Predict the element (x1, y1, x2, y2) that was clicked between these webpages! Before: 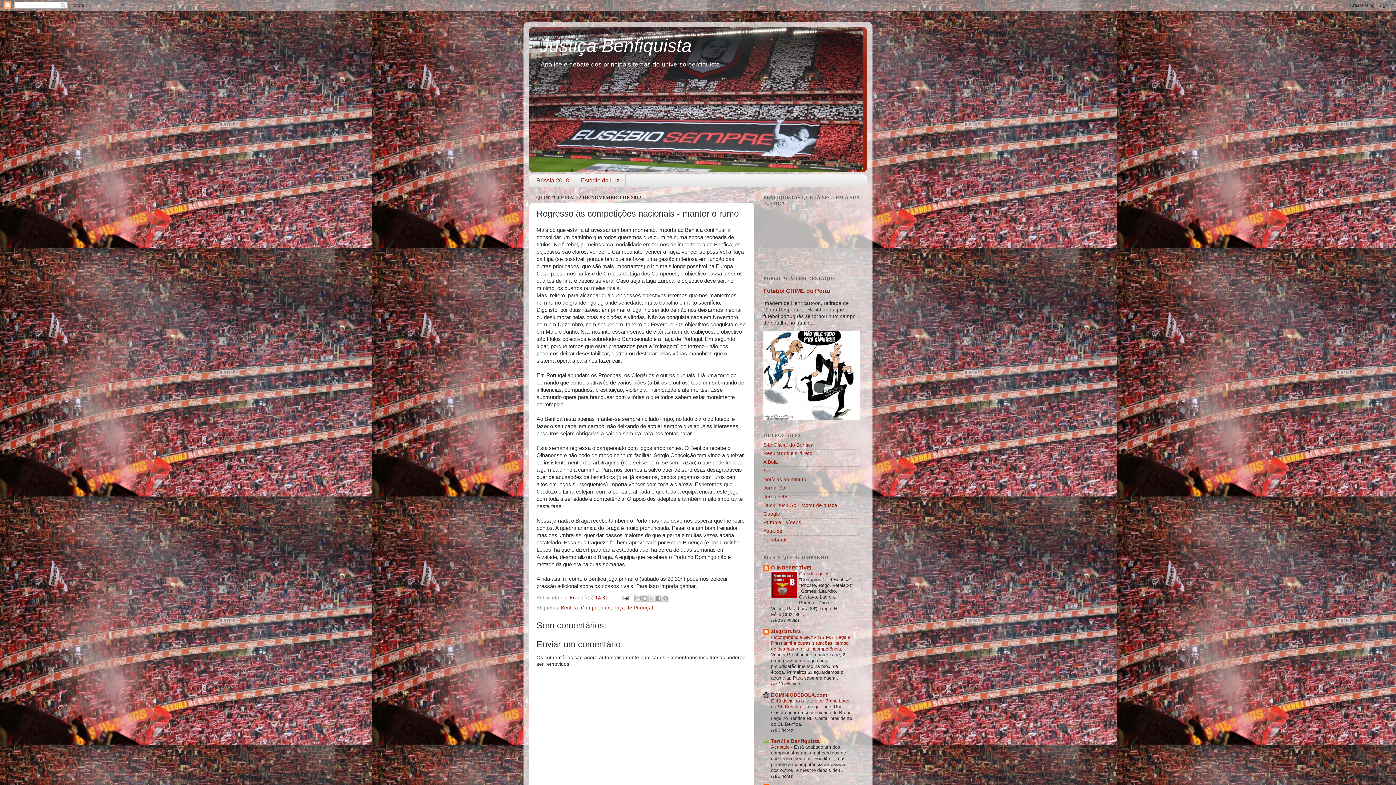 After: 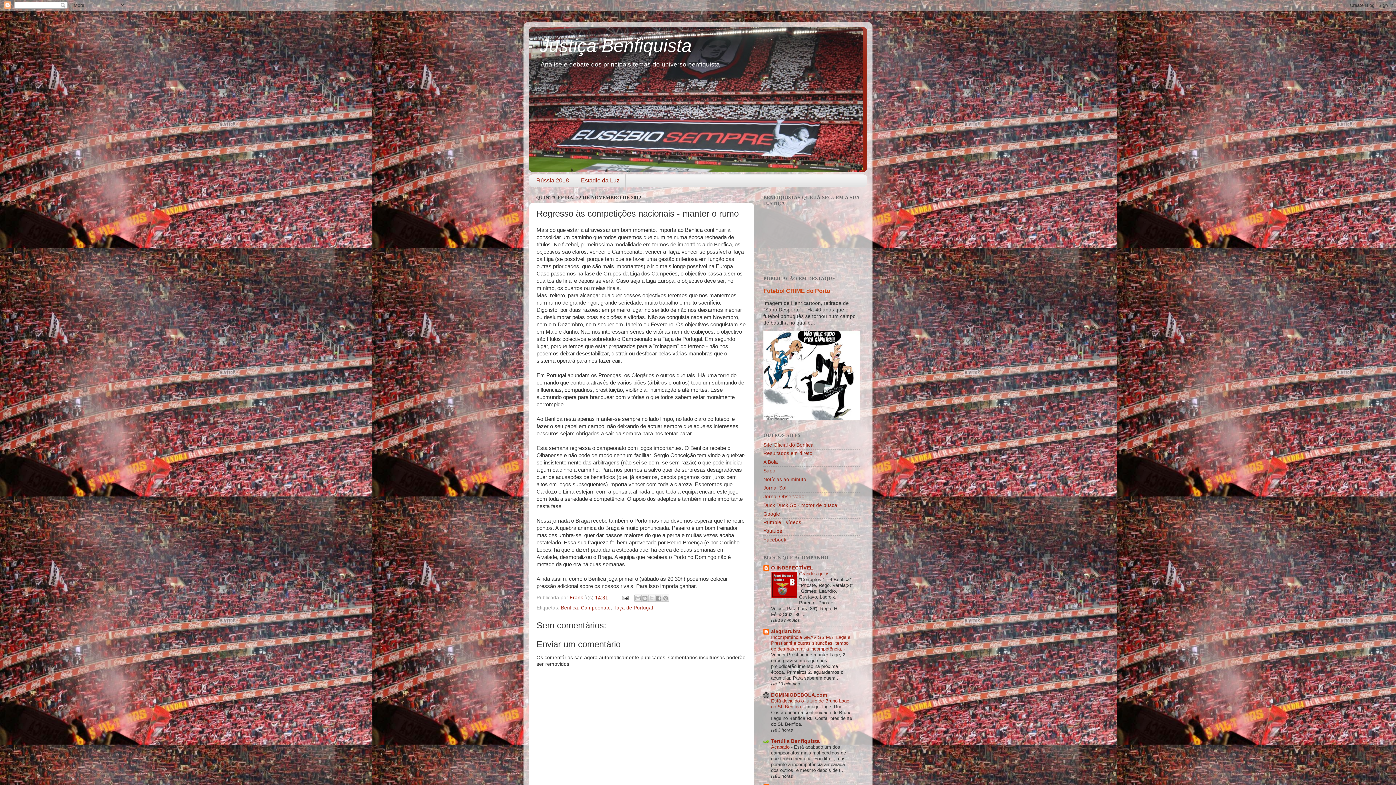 Action: label: Futebol CRIME do Porto bbox: (763, 288, 830, 294)